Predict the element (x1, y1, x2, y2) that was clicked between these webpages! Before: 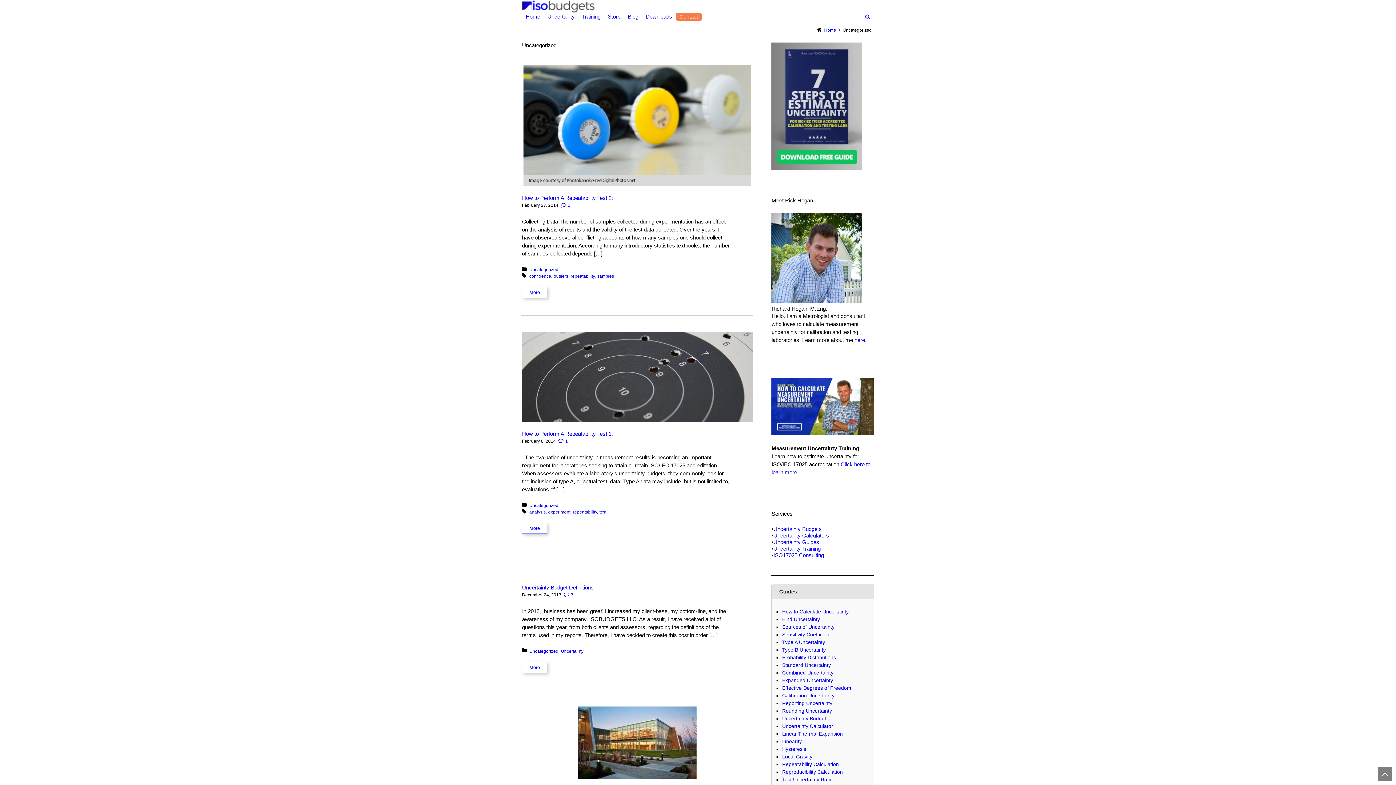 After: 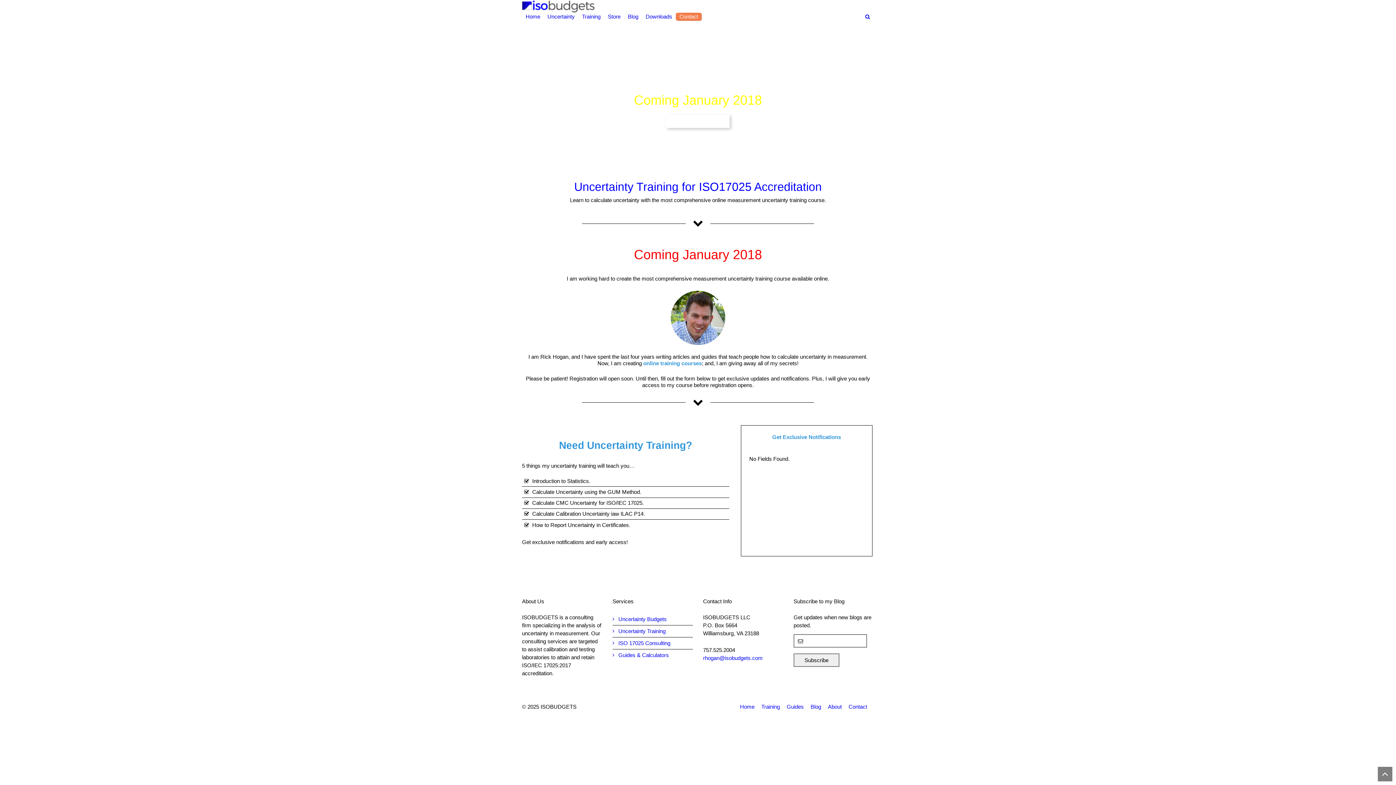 Action: bbox: (773, 545, 820, 551) label: Uncertainty Training